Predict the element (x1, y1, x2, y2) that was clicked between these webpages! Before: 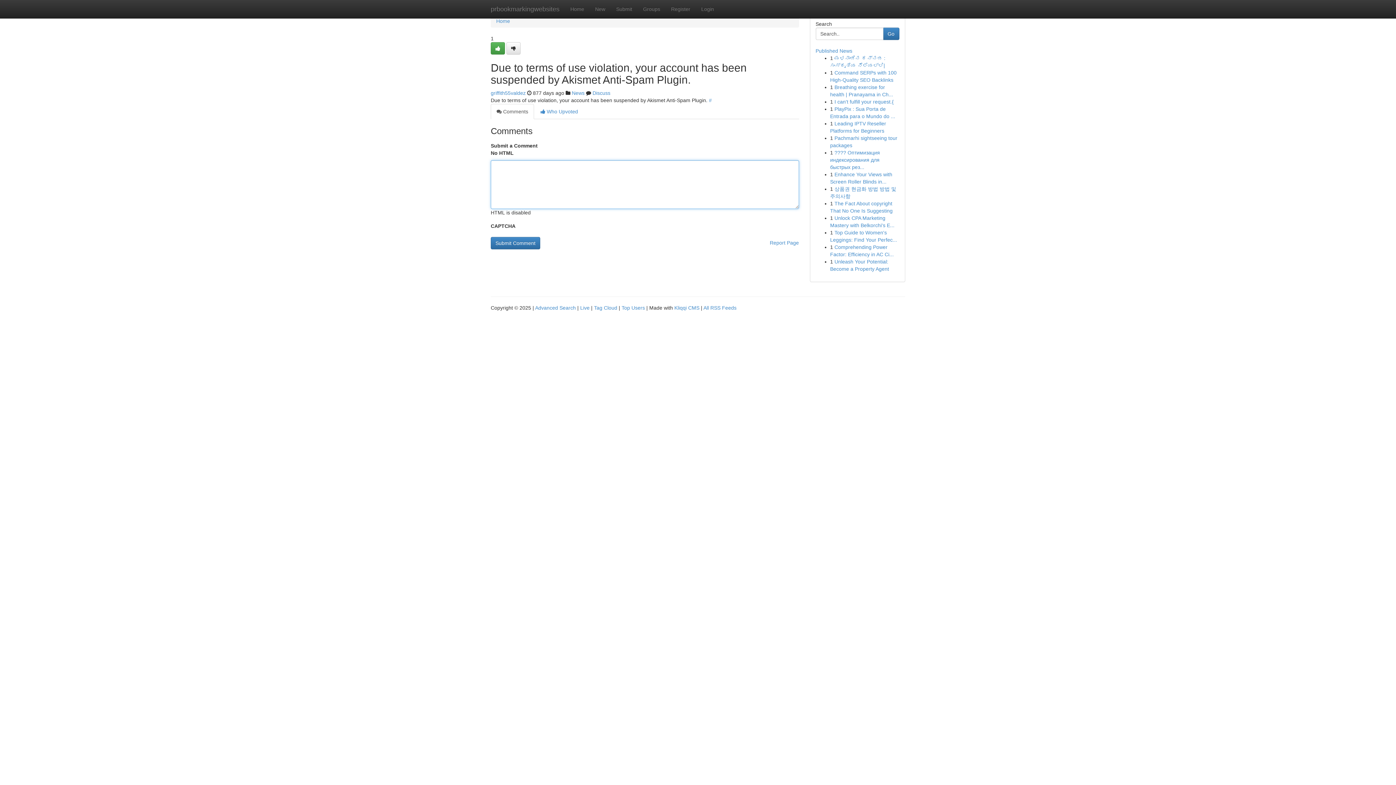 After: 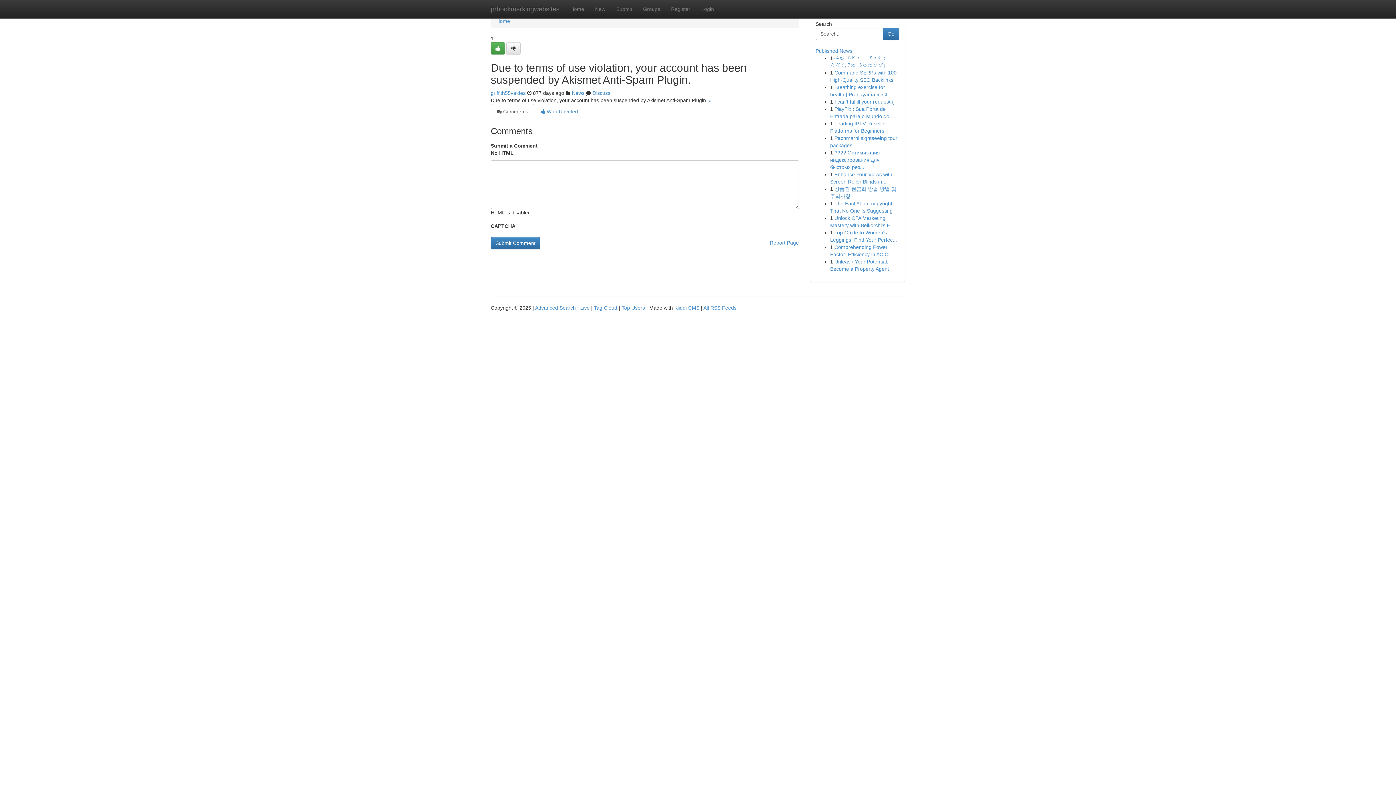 Action: bbox: (490, 104, 534, 119) label:  Comments